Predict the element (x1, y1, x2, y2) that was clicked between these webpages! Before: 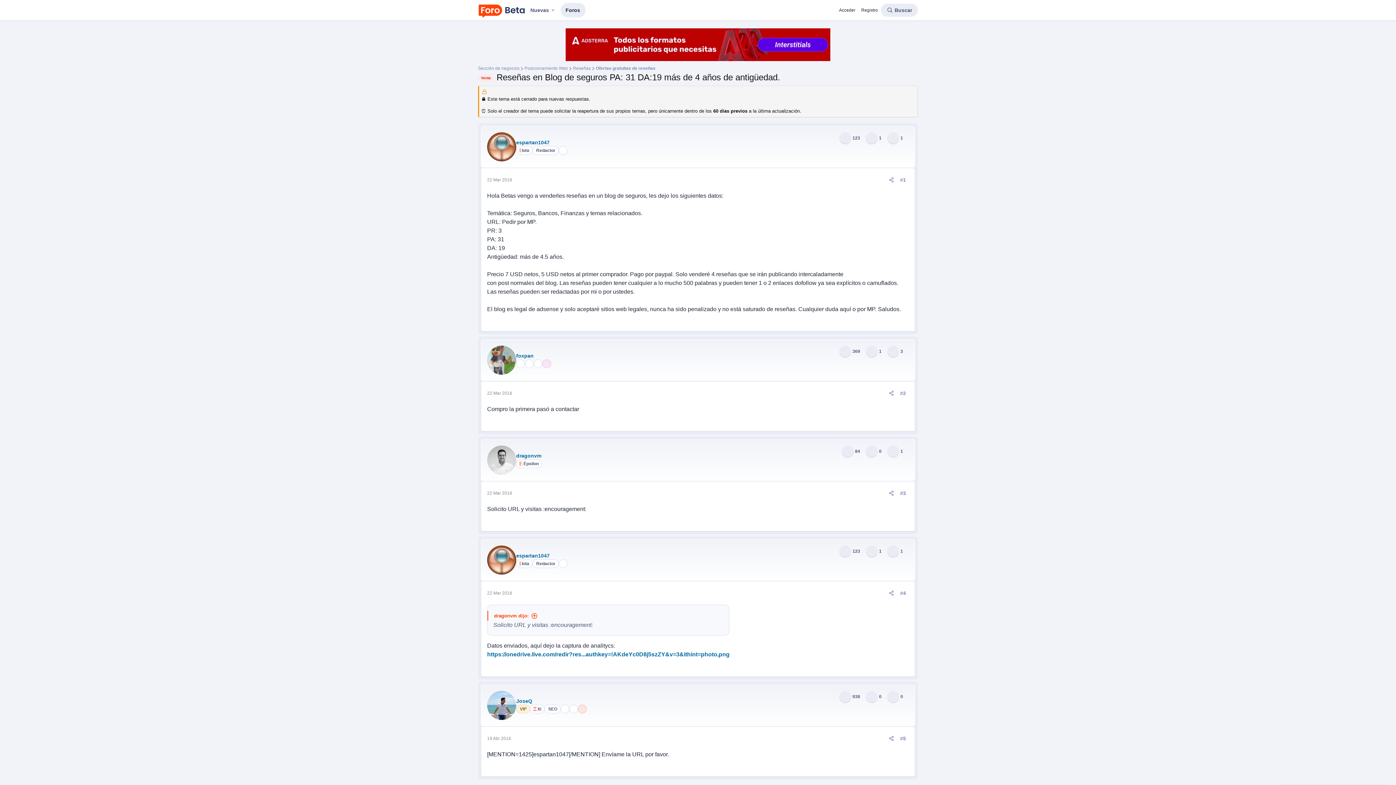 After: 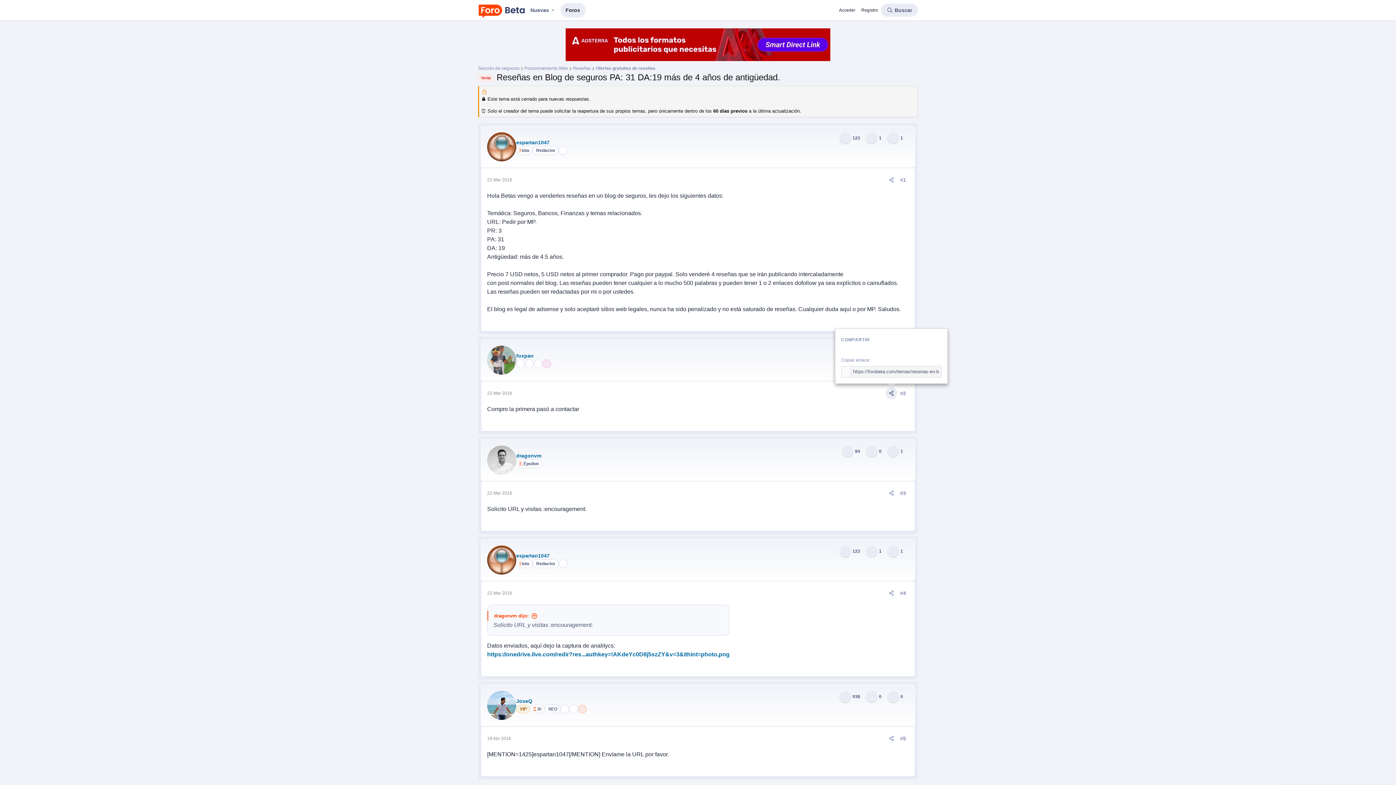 Action: label: Compartir bbox: (885, 387, 897, 399)